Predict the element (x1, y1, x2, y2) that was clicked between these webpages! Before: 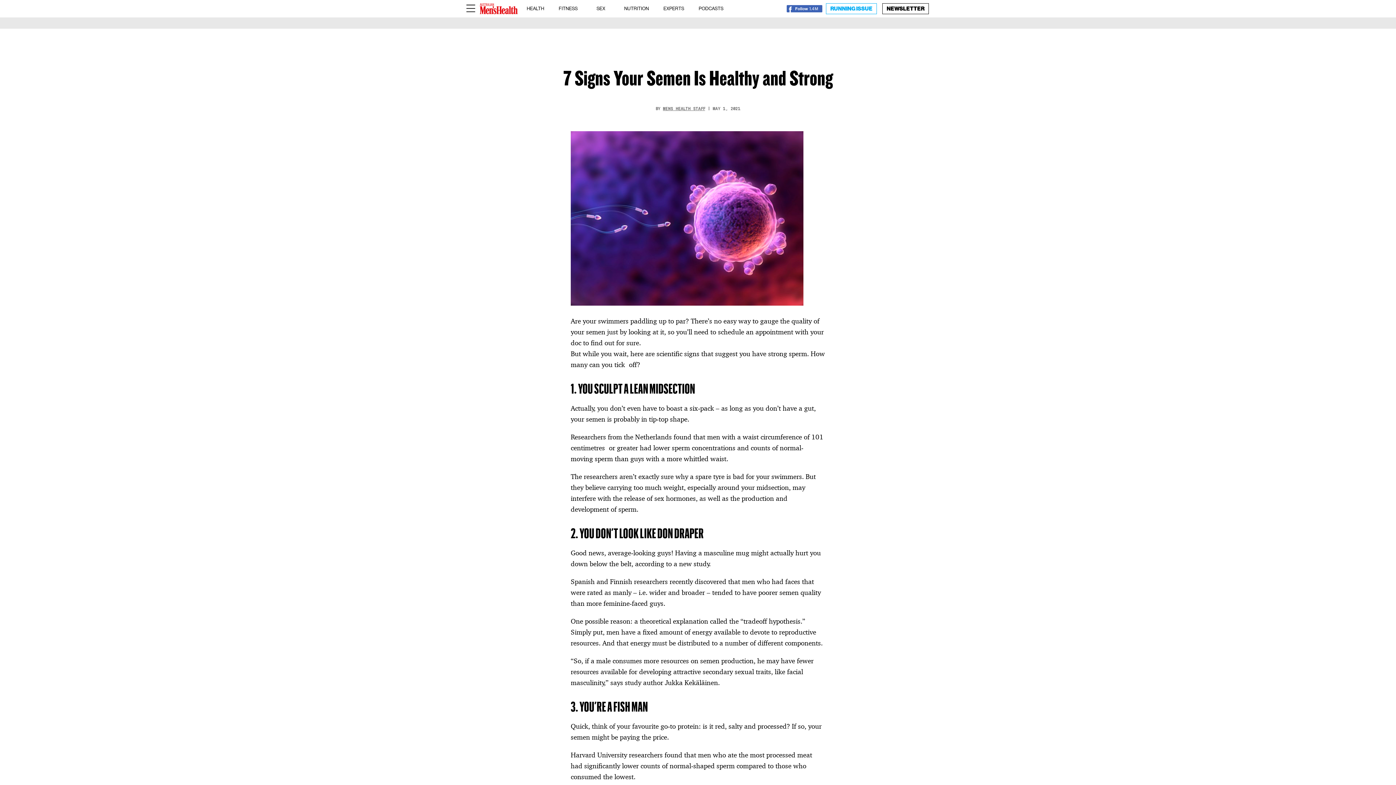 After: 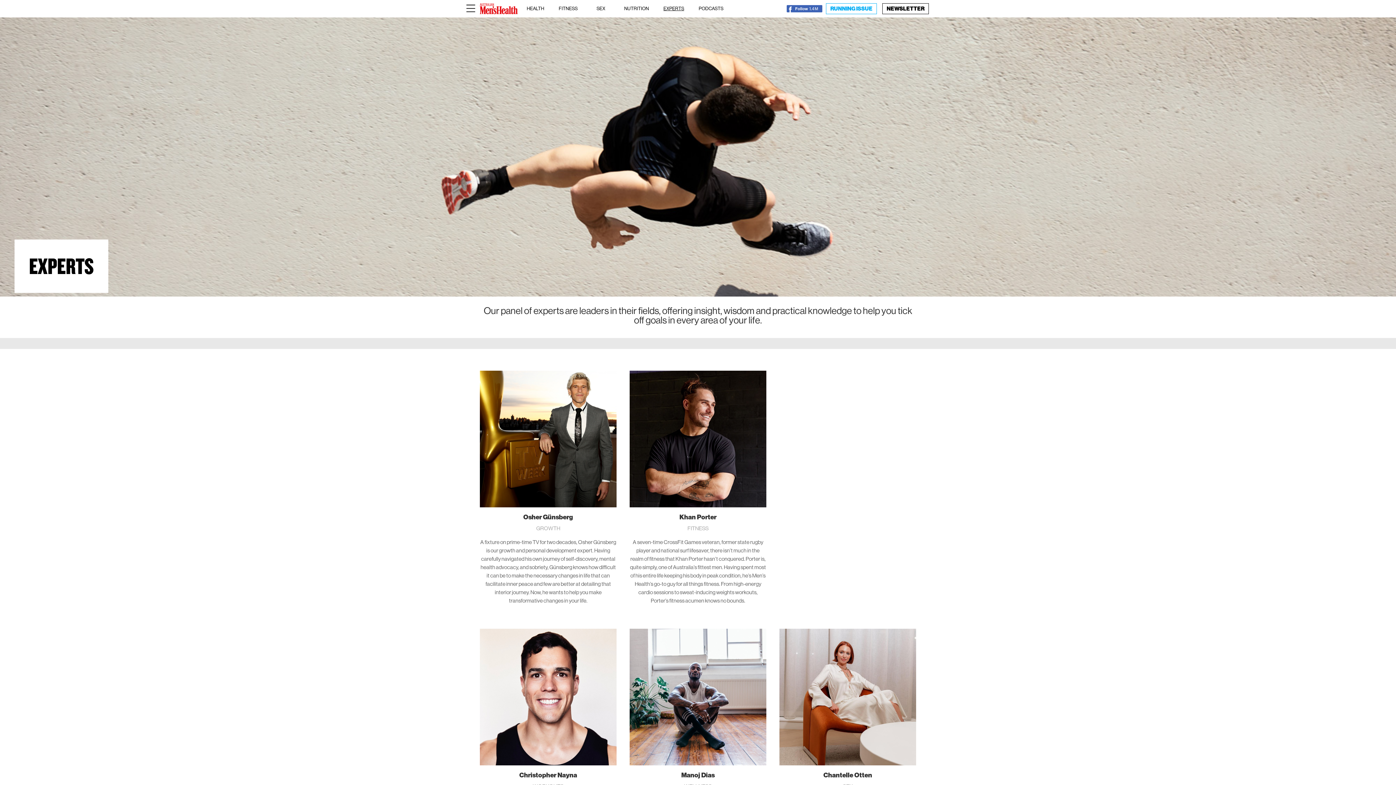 Action: label: EXPERTS bbox: (663, 0, 684, 17)